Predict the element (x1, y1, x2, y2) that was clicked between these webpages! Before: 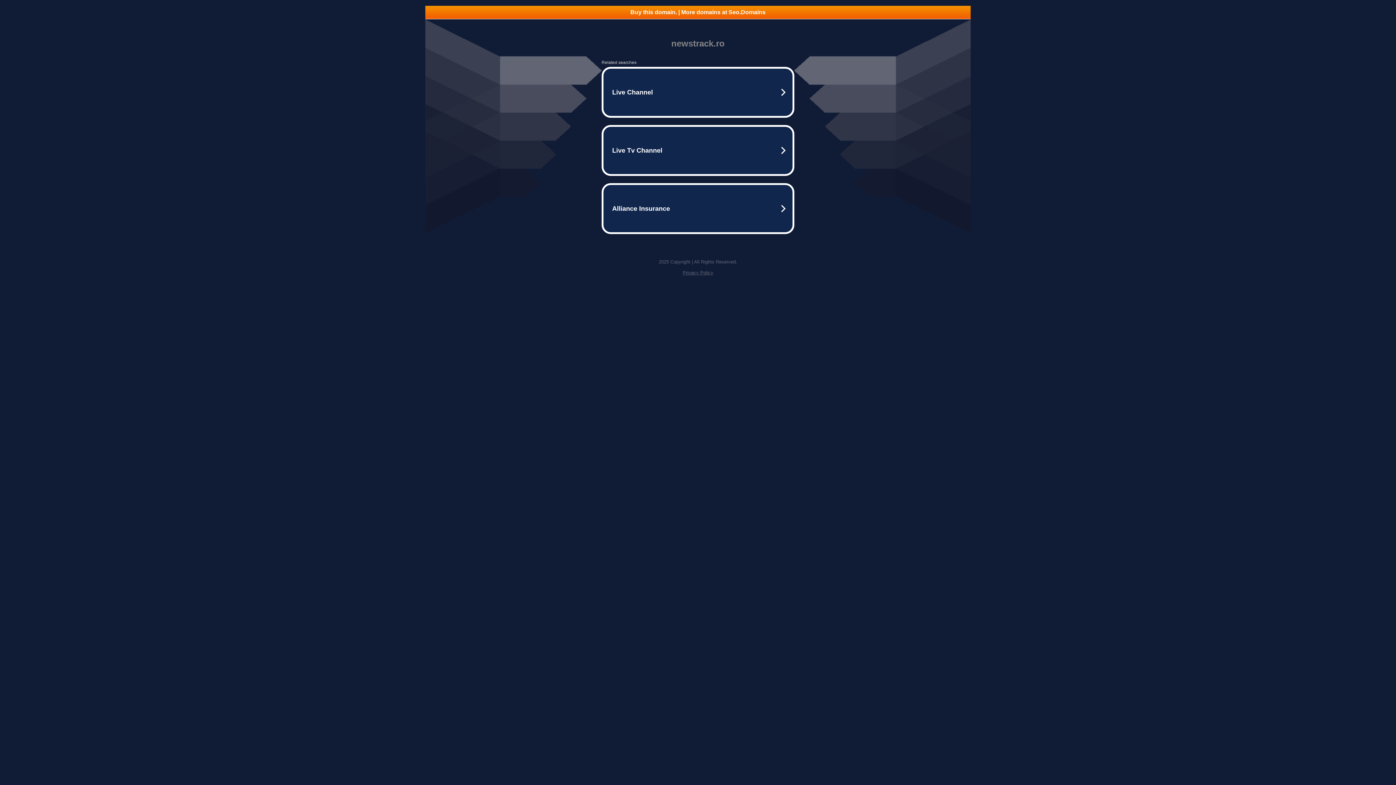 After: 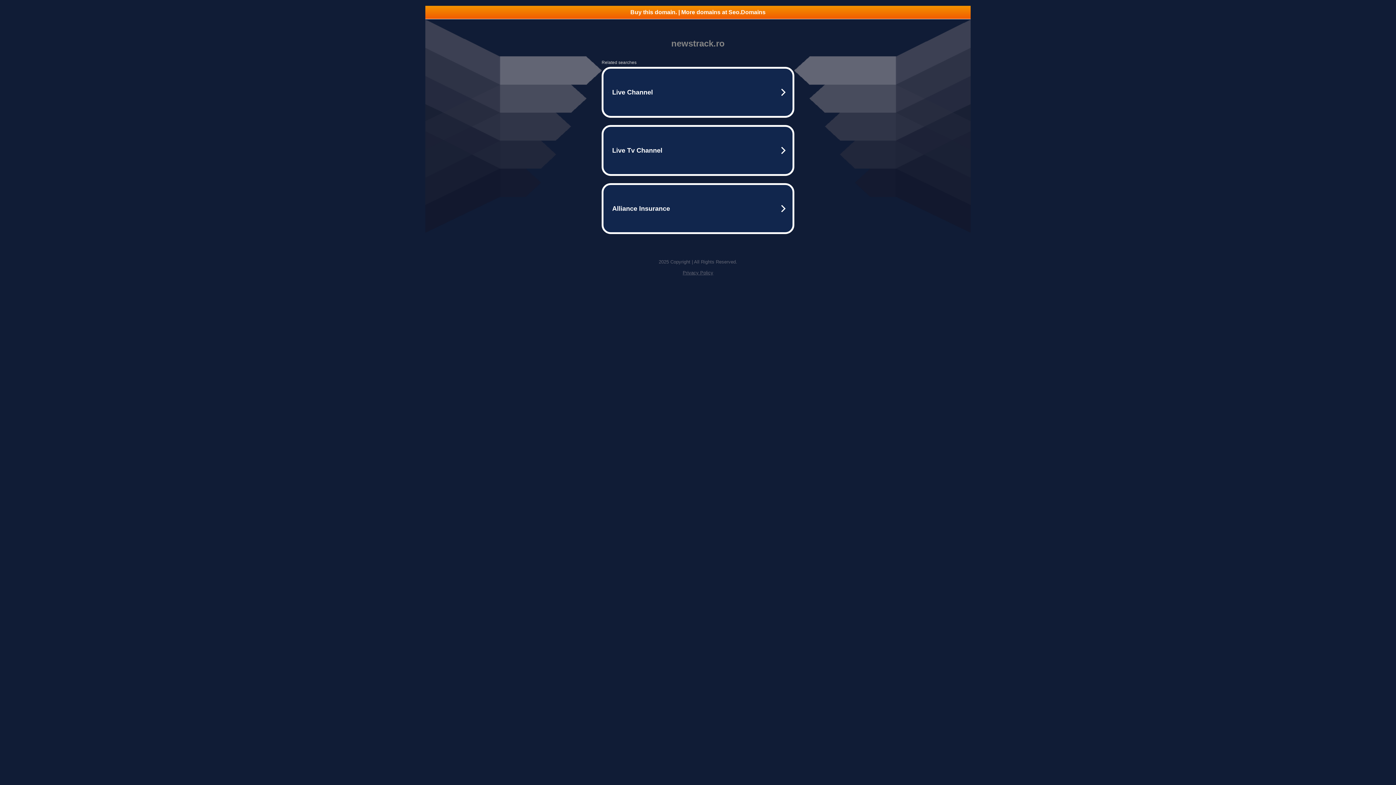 Action: label: Buy this domain. | More domains at Seo.Domains bbox: (425, 5, 970, 18)